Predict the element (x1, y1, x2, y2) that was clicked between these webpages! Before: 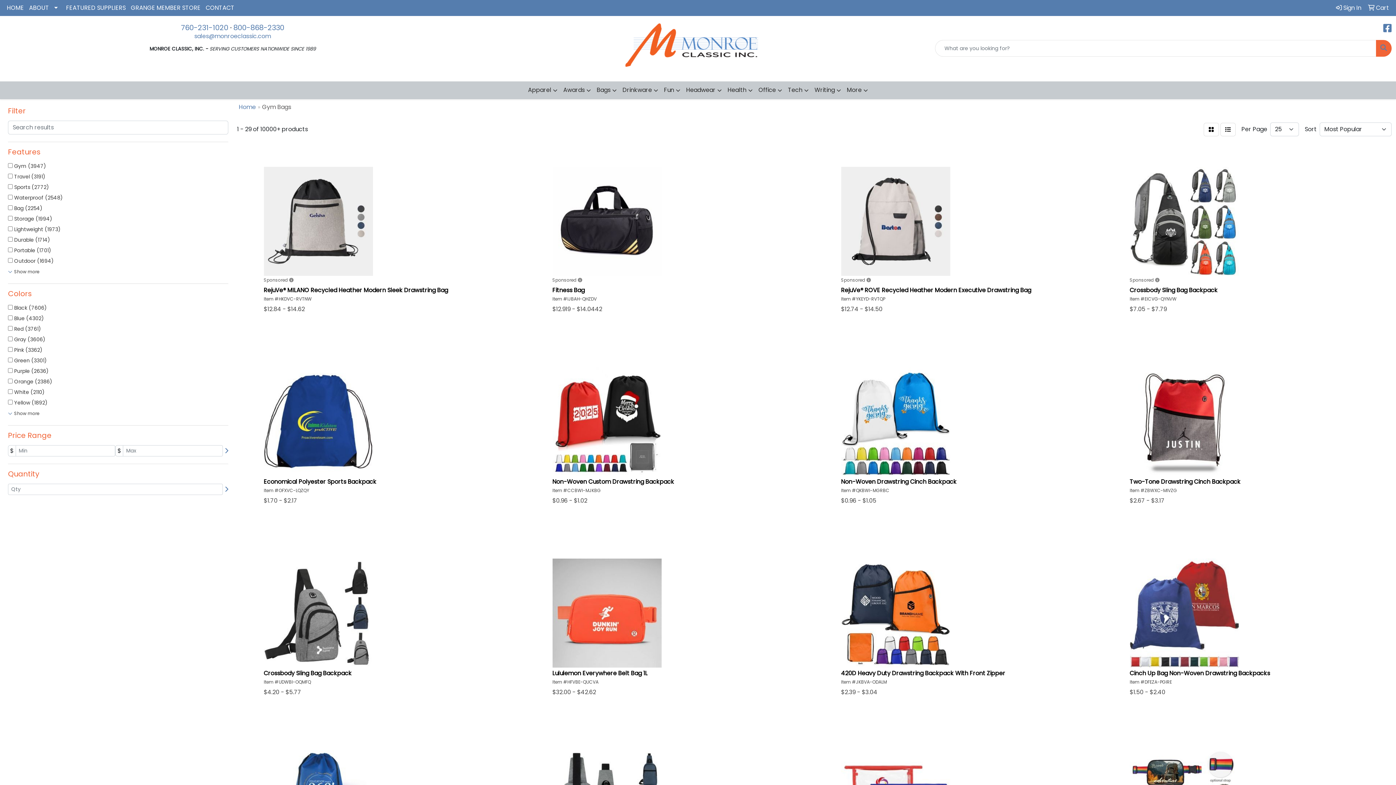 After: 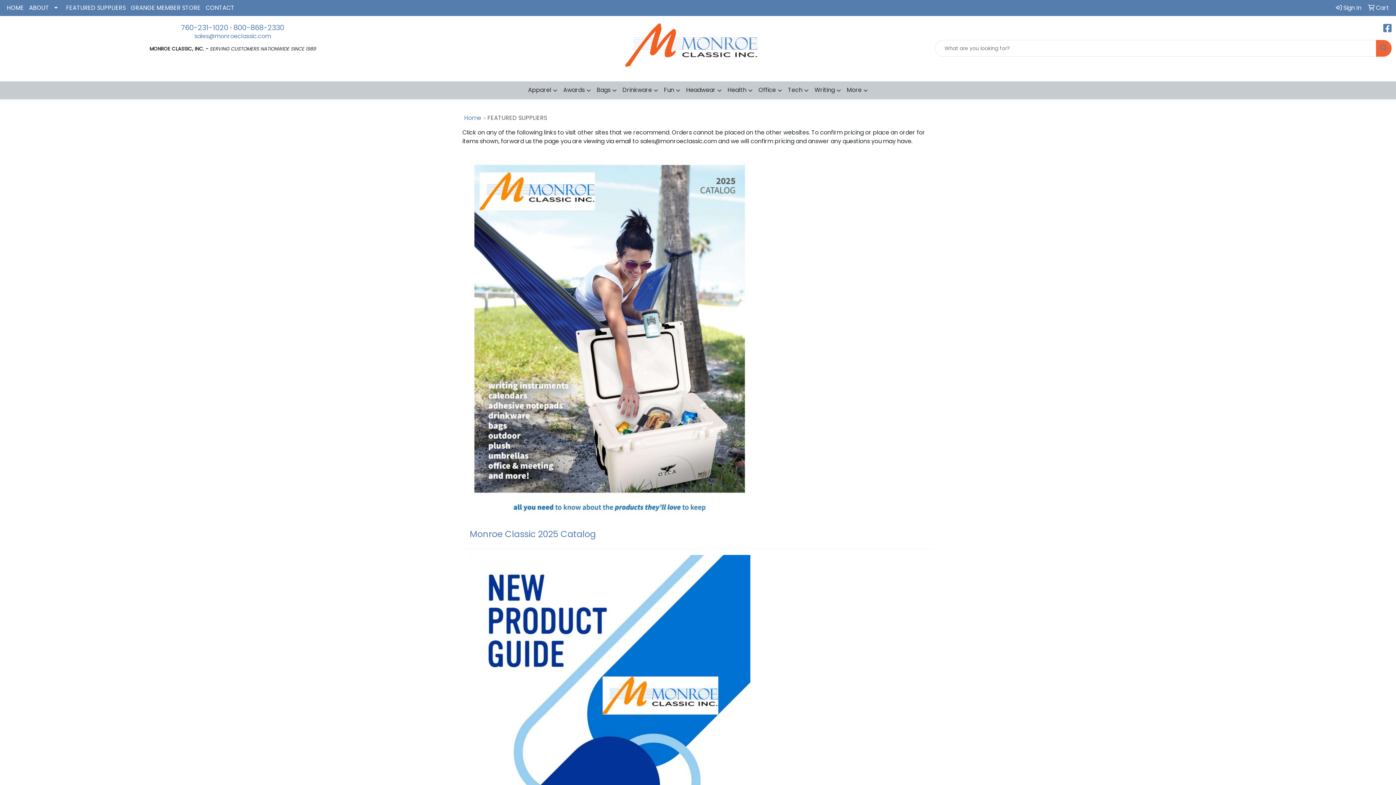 Action: bbox: (63, 0, 128, 16) label: FEATURED SUPPLIERS